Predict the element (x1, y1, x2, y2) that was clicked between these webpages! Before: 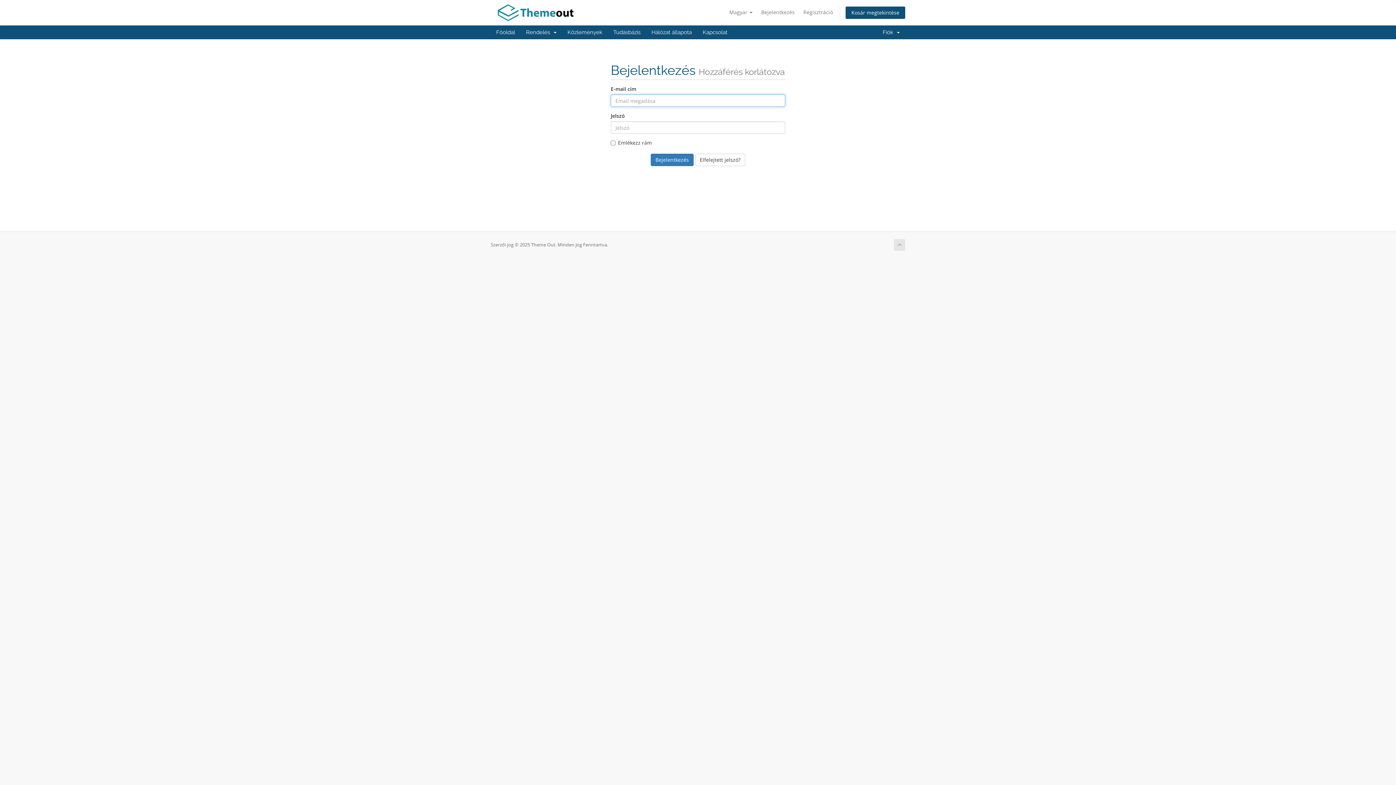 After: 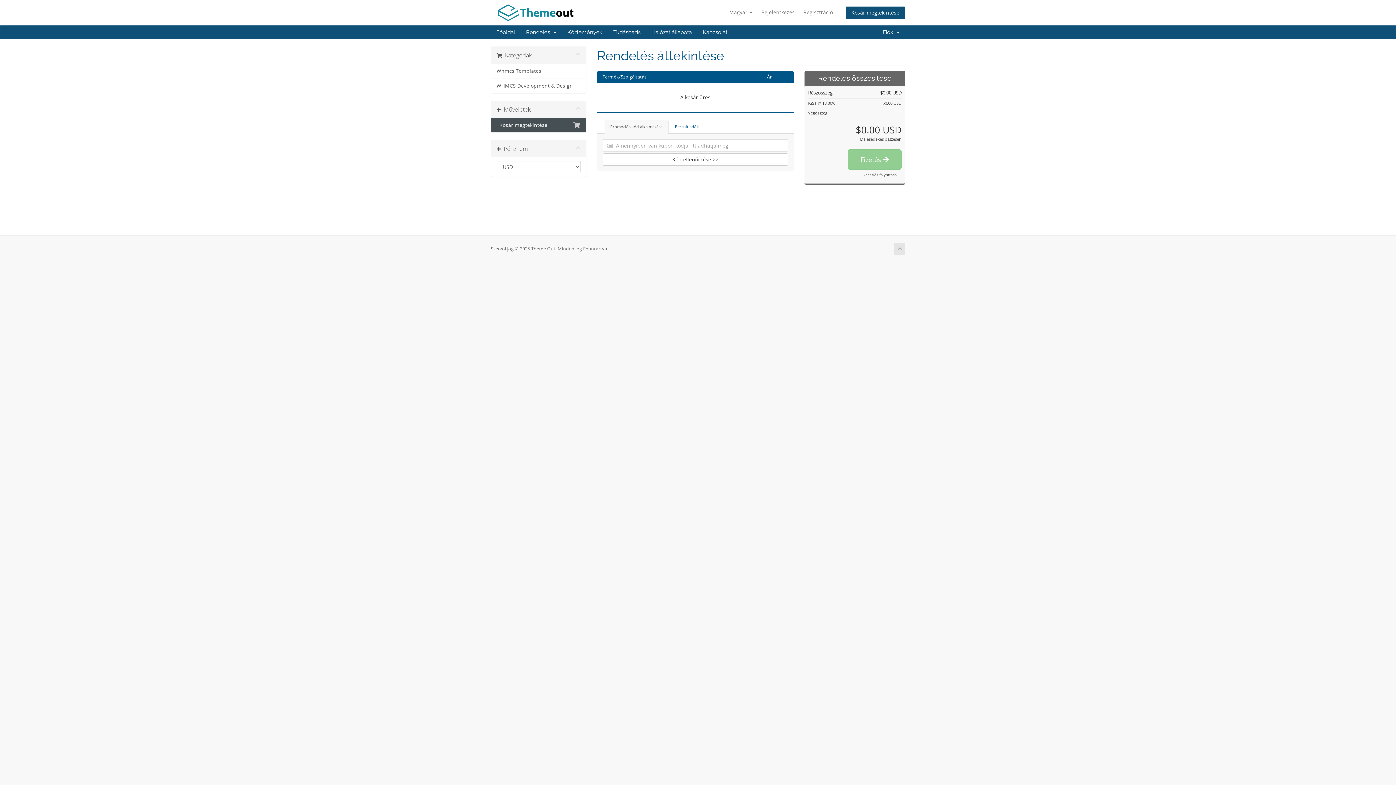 Action: bbox: (845, 6, 905, 19) label: Kosár megtekintése